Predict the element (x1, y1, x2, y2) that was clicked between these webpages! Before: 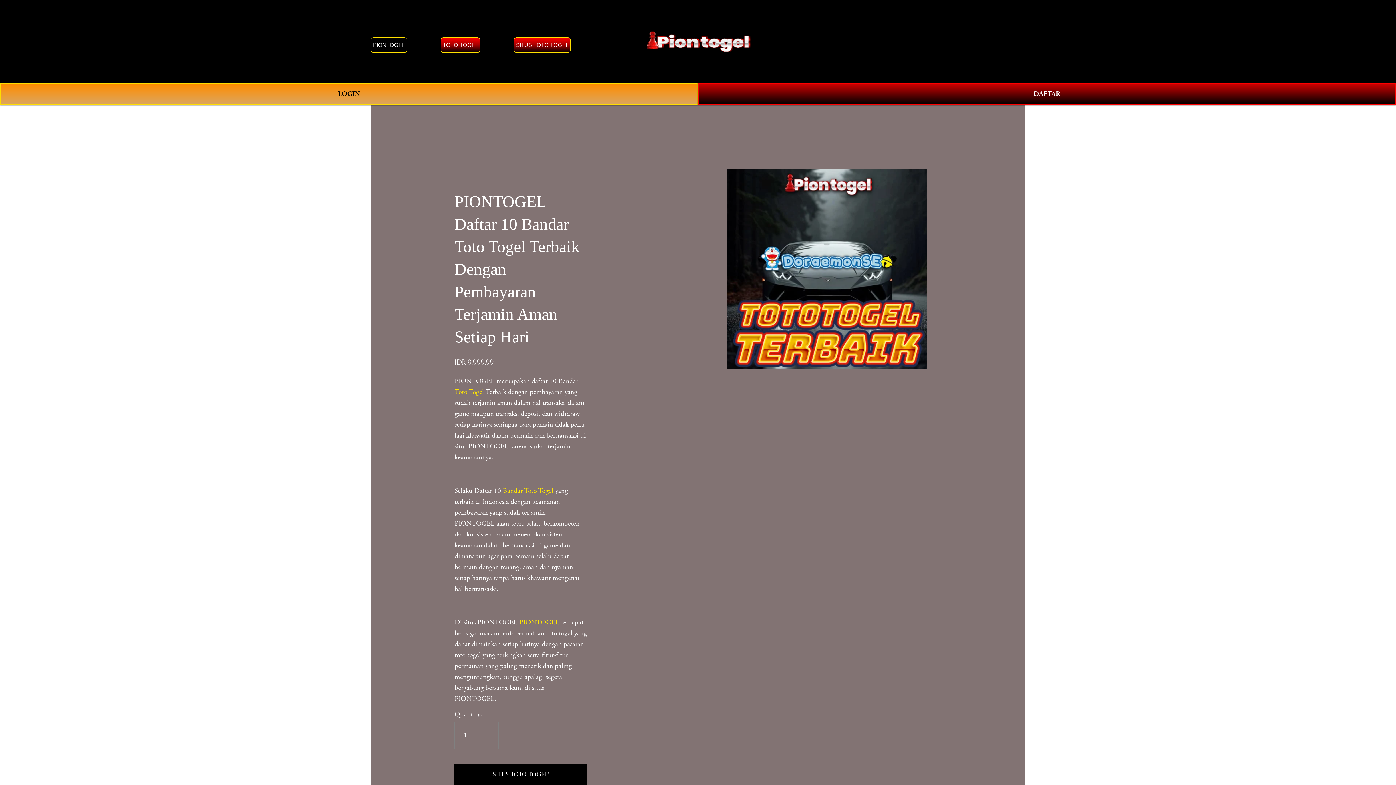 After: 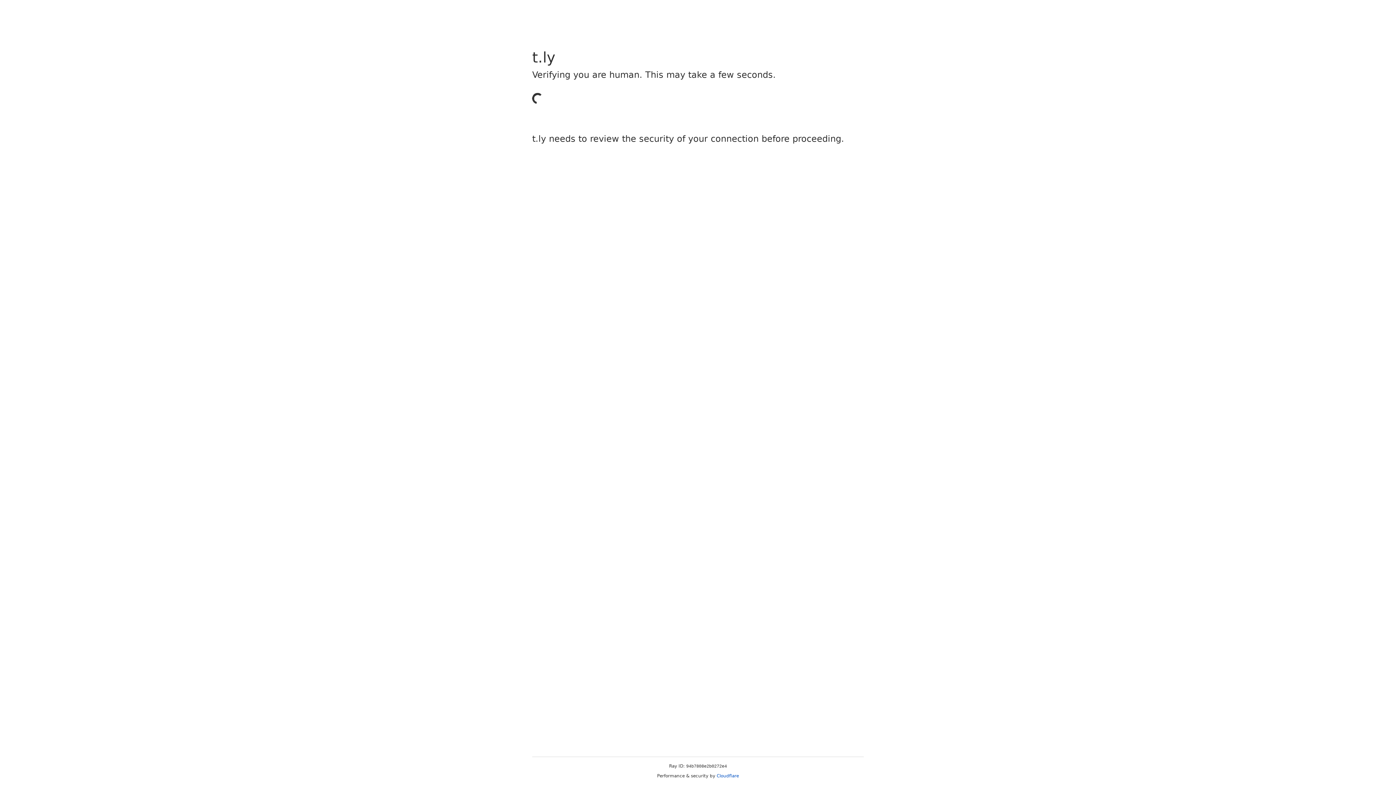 Action: bbox: (698, 83, 1396, 104) label: DAFTAR